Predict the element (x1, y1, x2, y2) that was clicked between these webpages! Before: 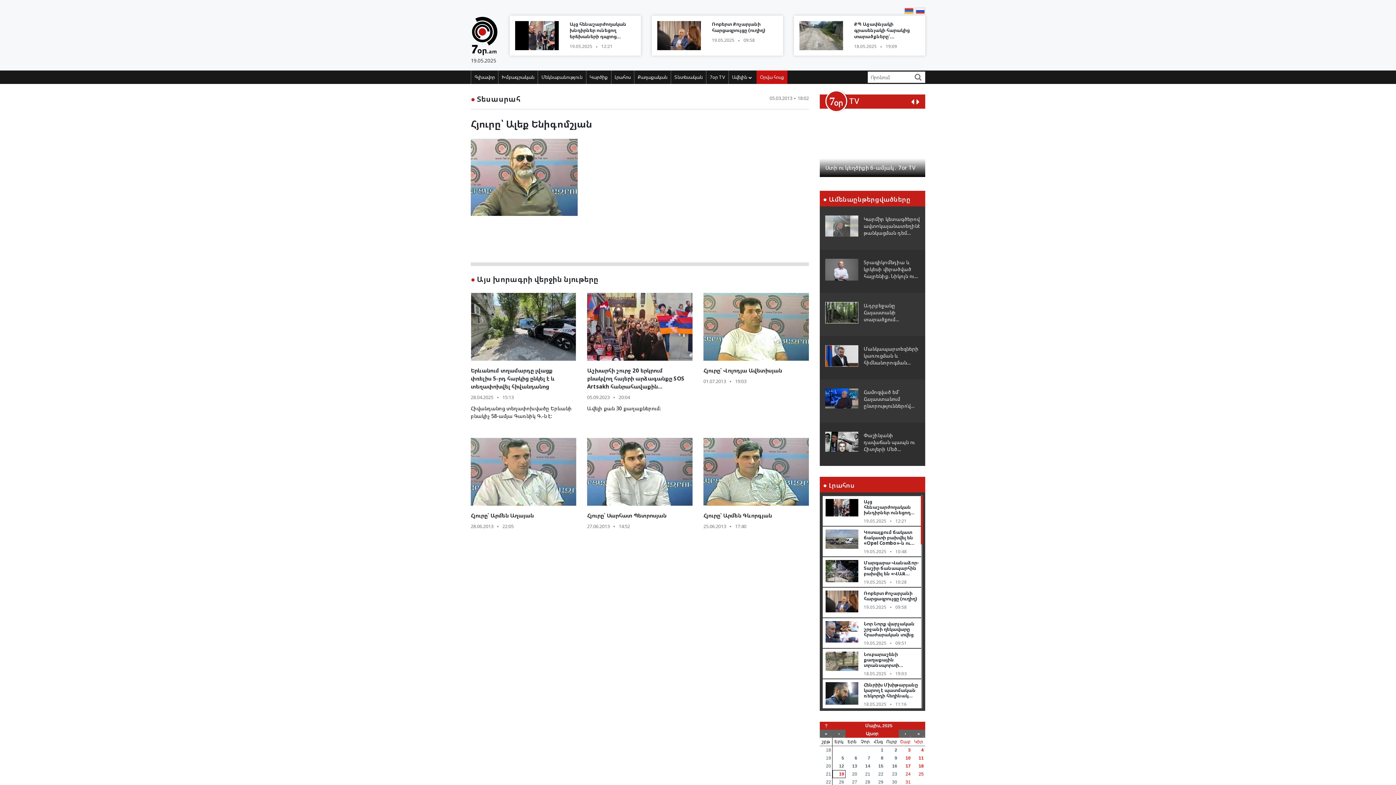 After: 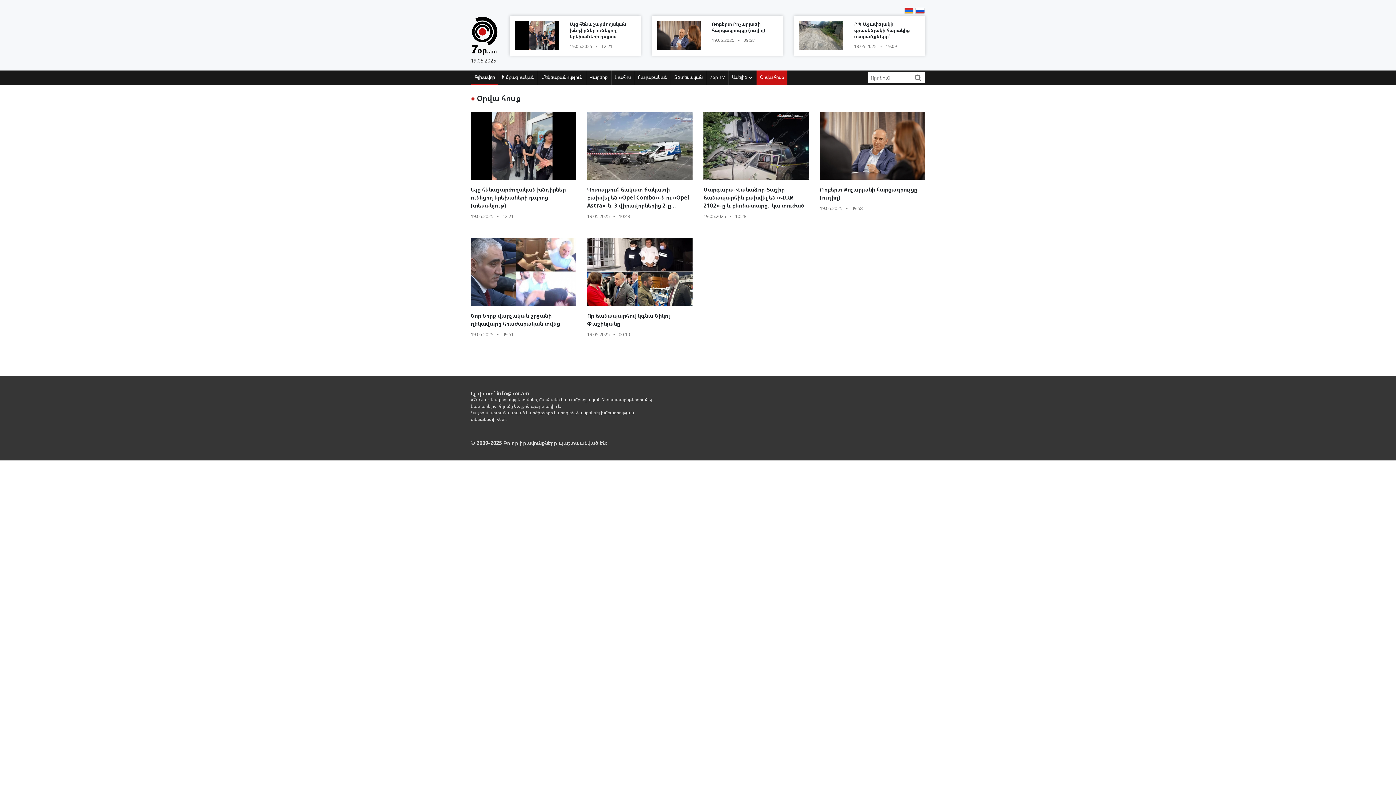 Action: label: Օրվա հոսք bbox: (756, 70, 787, 83)